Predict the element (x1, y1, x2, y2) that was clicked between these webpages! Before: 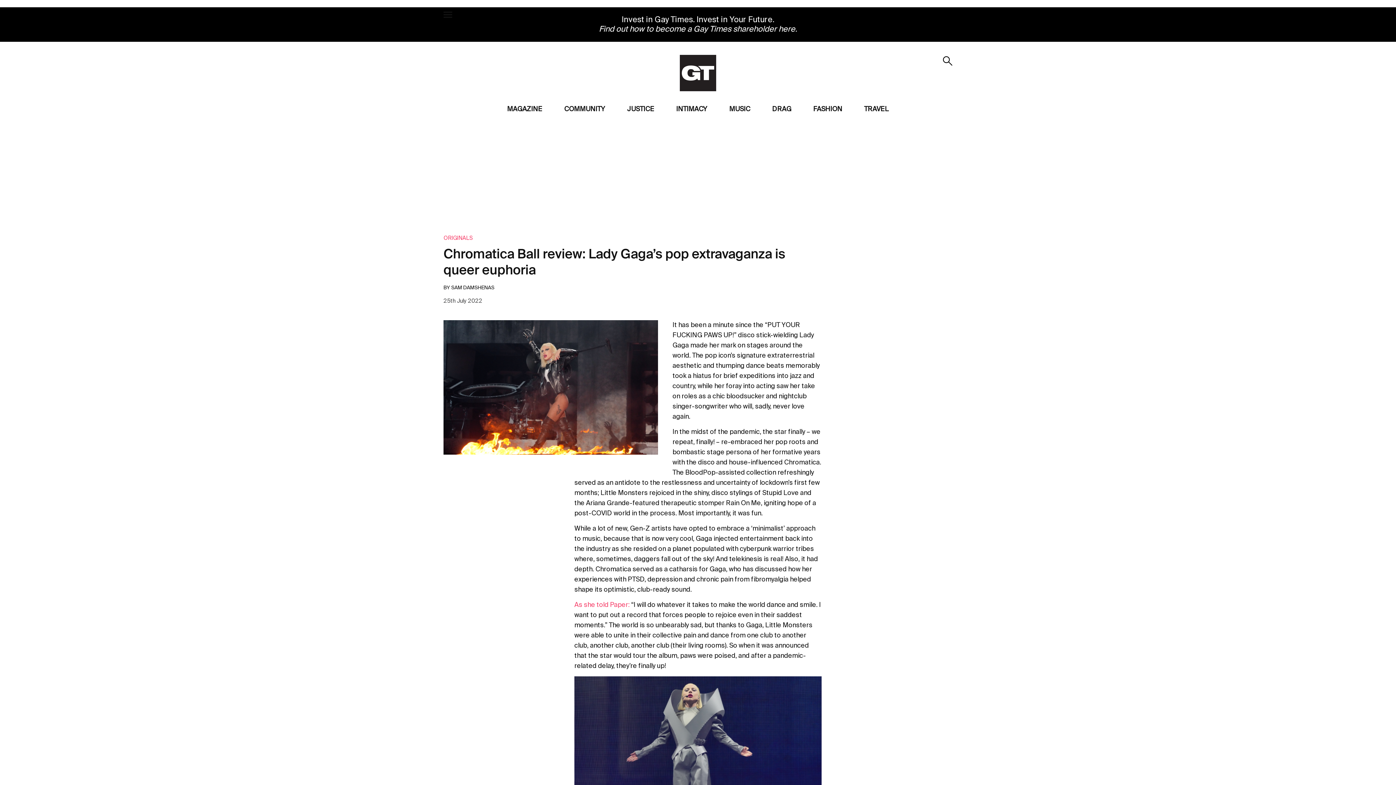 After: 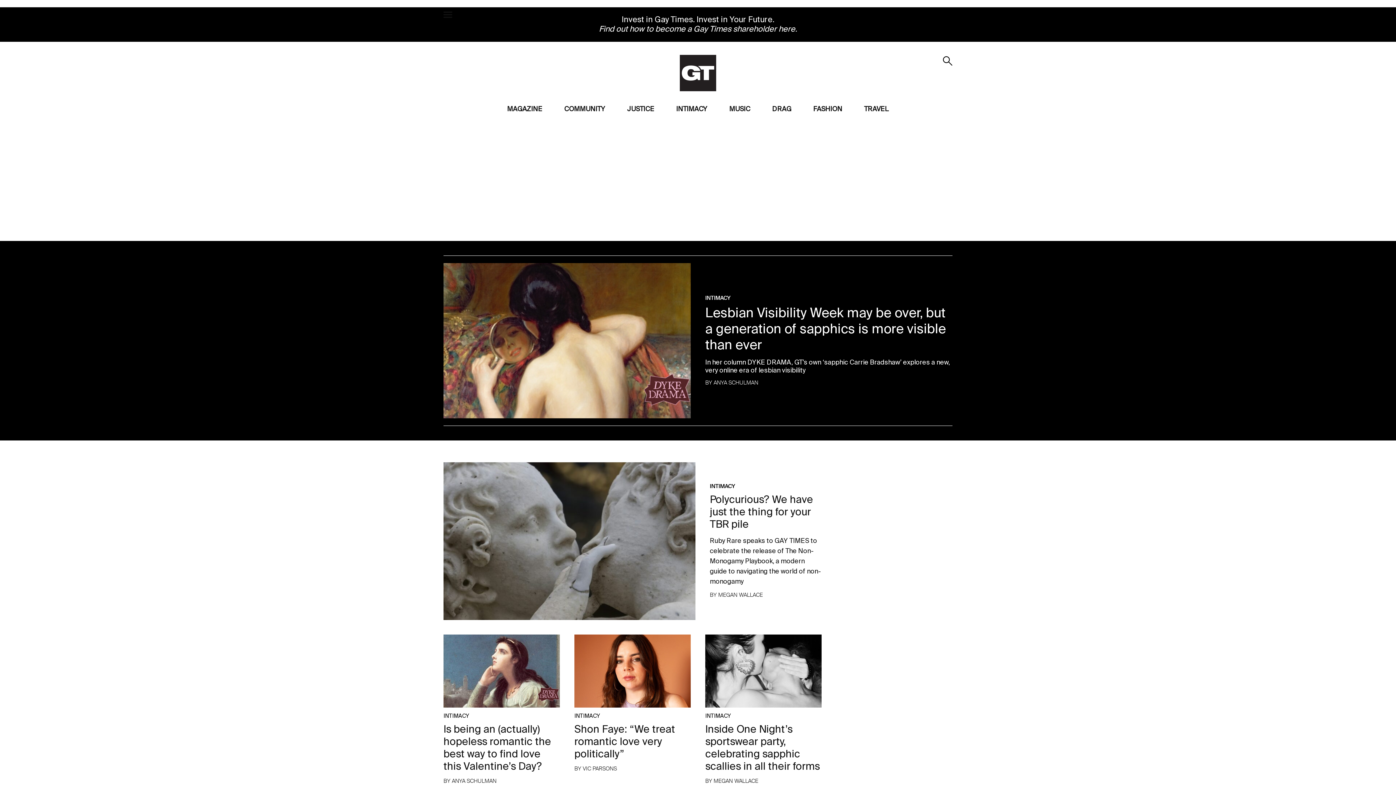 Action: bbox: (676, 106, 707, 112) label: INTIMACY